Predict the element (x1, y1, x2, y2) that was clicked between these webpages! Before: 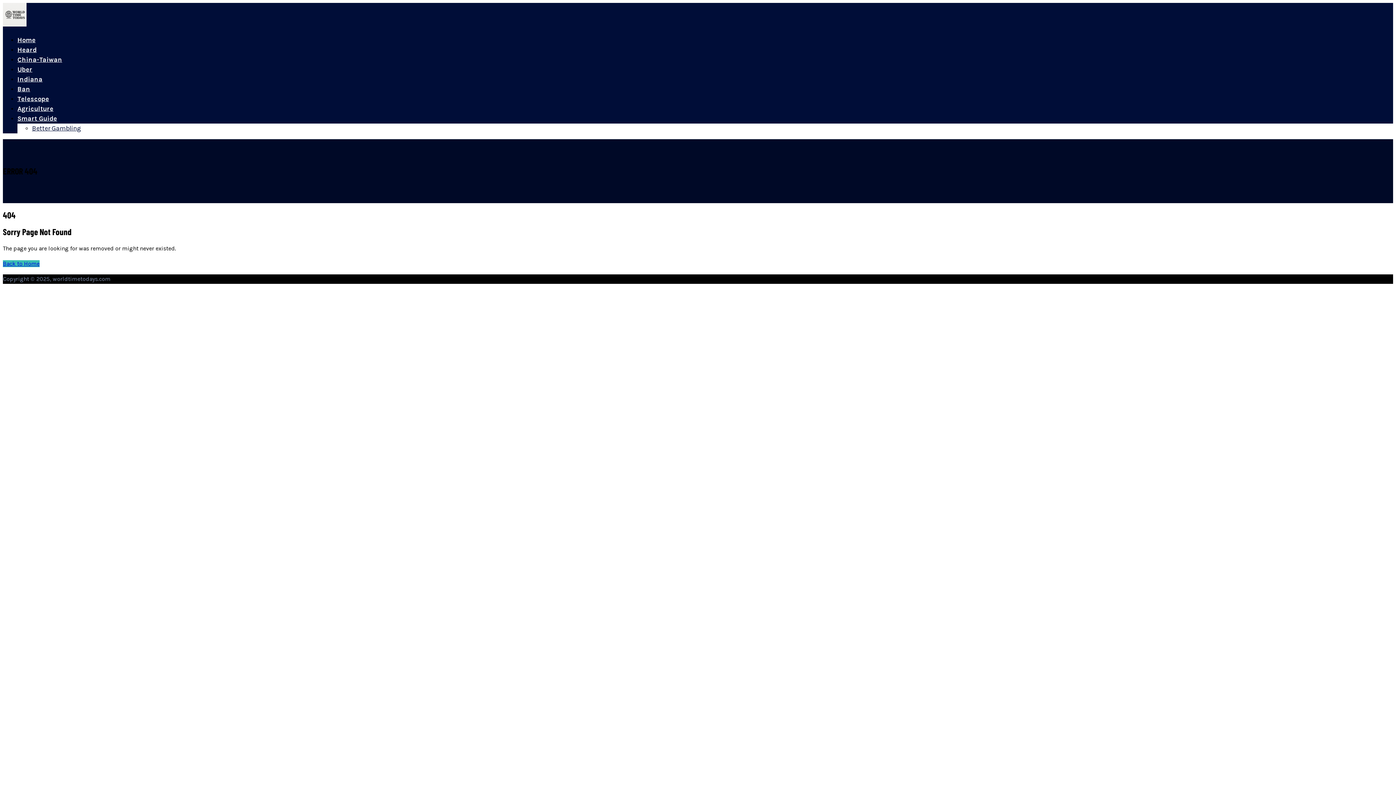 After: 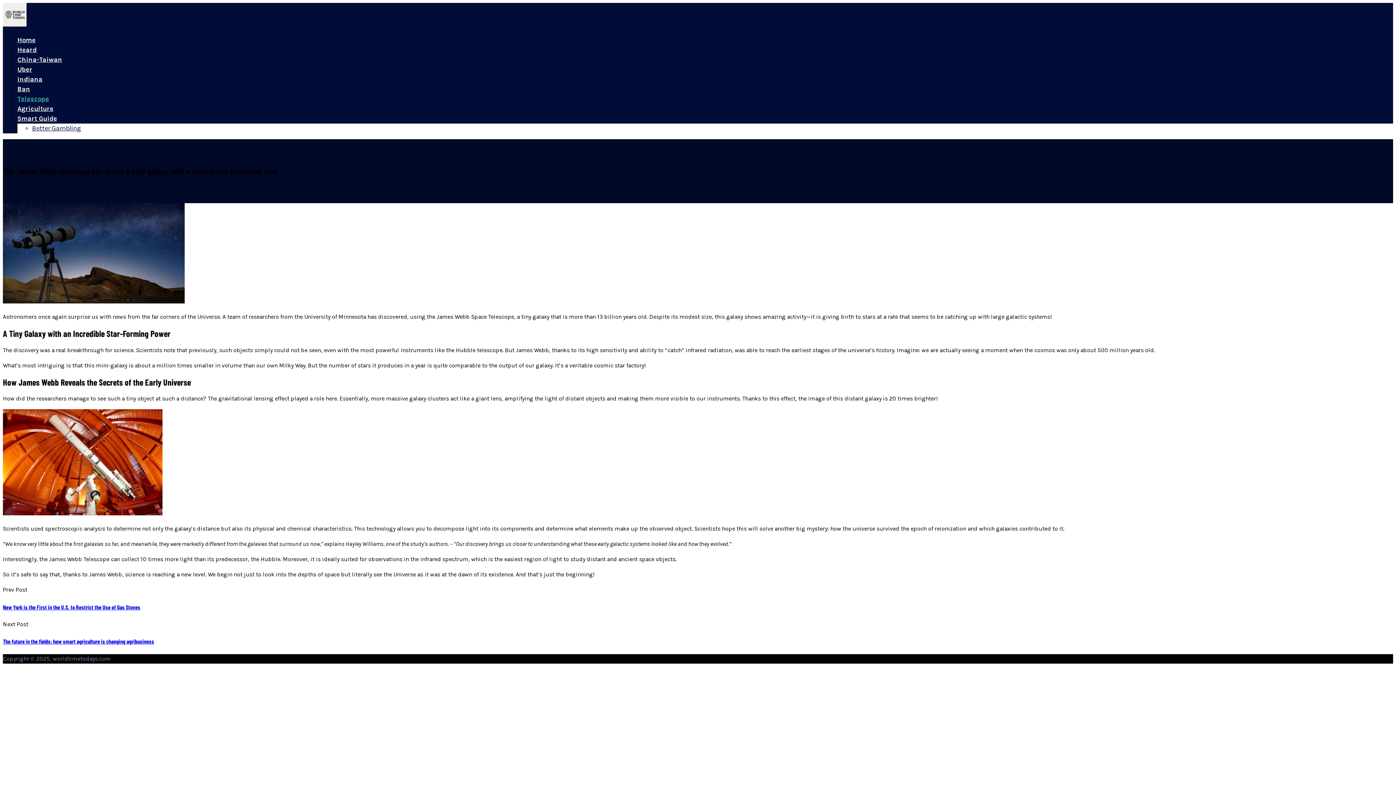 Action: bbox: (17, 94, 49, 102) label: Telescope